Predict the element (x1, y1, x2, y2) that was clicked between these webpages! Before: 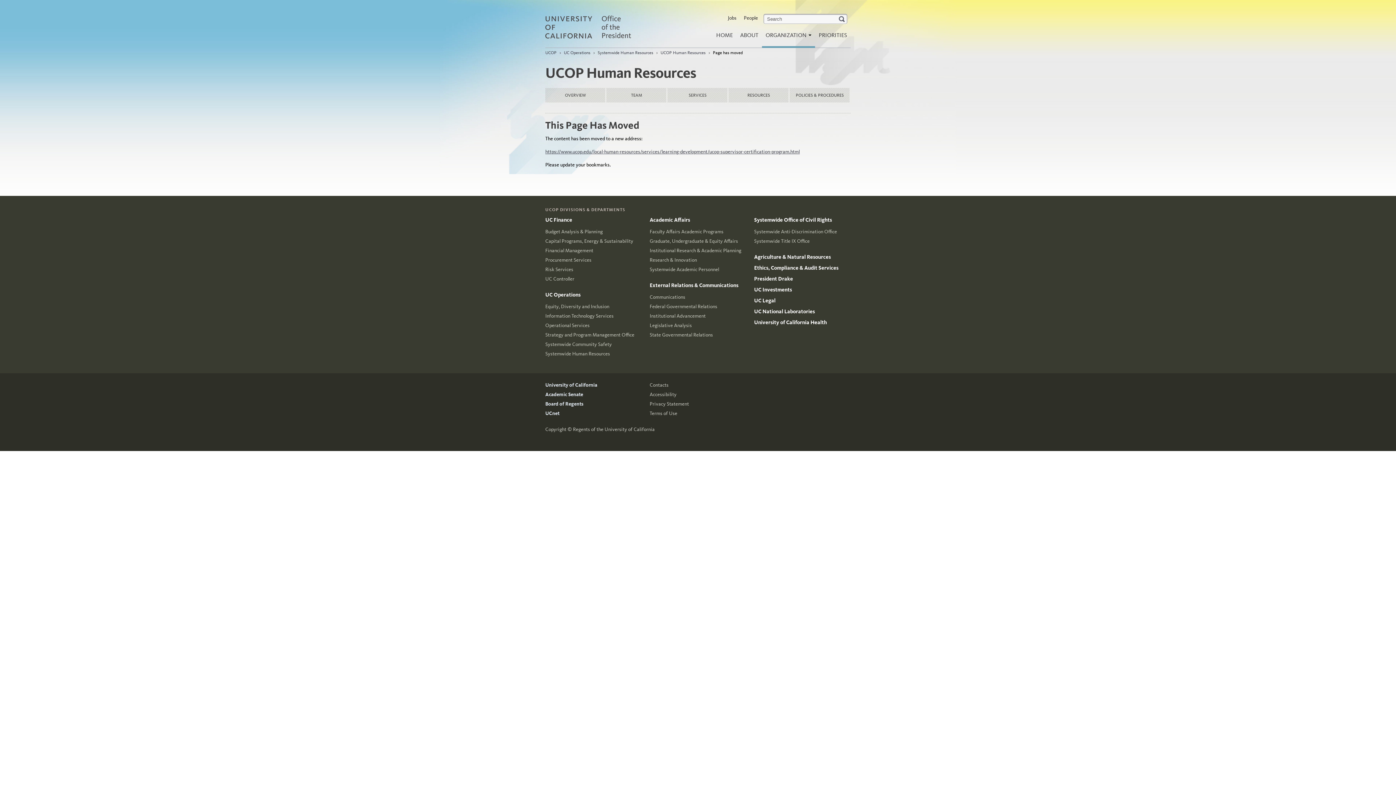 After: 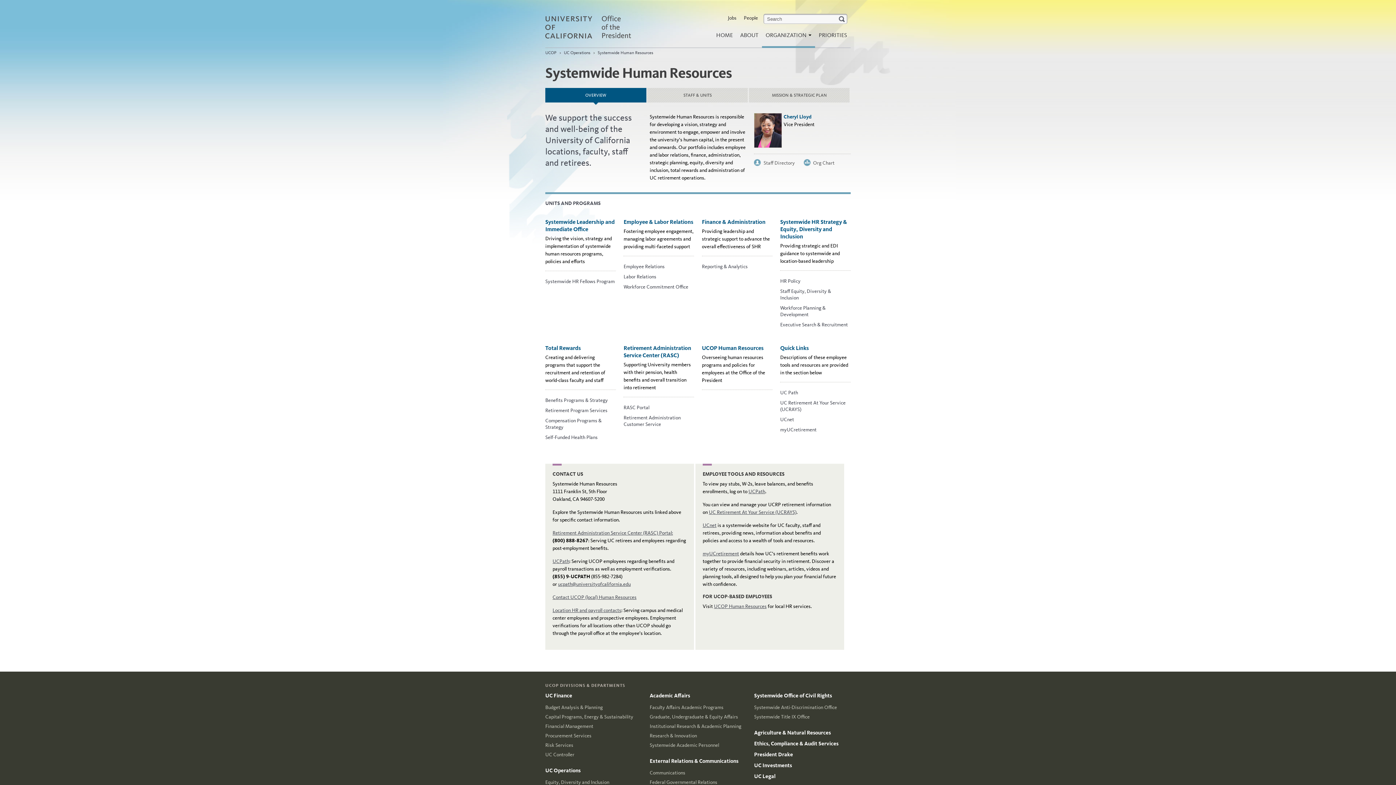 Action: bbox: (545, 351, 610, 357) label: Systemwide Human Resources